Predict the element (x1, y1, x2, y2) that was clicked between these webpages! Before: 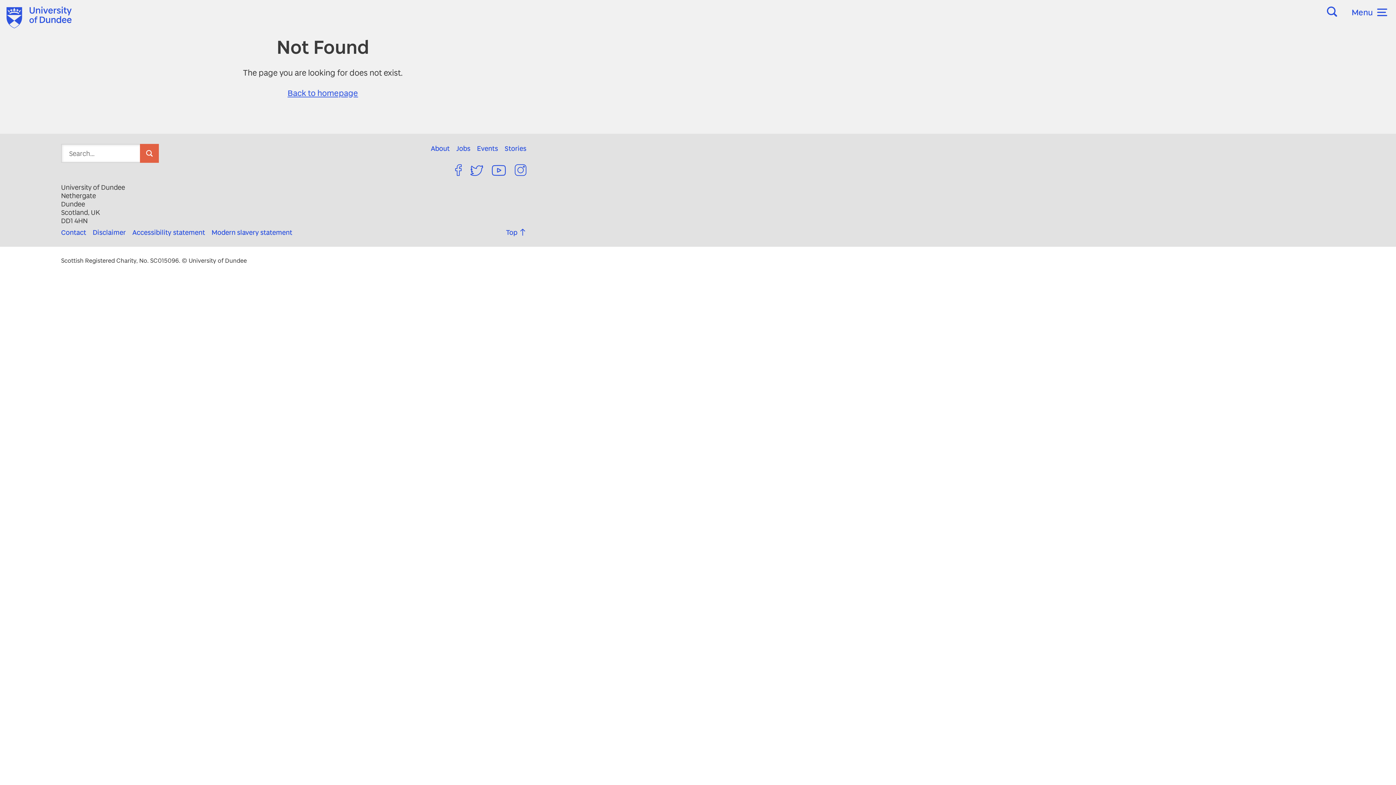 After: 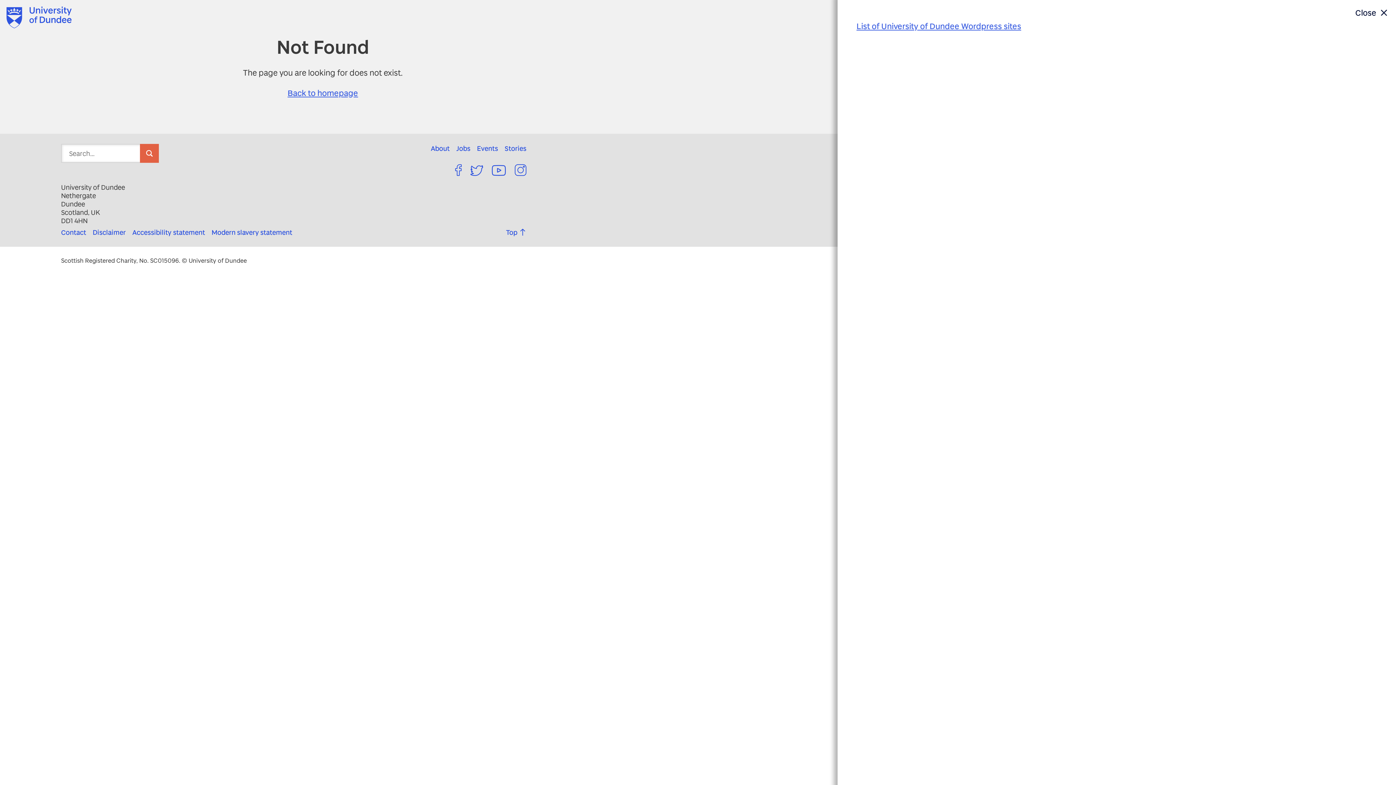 Action: label: Open the menu bbox: (1349, 6, 1389, 17)